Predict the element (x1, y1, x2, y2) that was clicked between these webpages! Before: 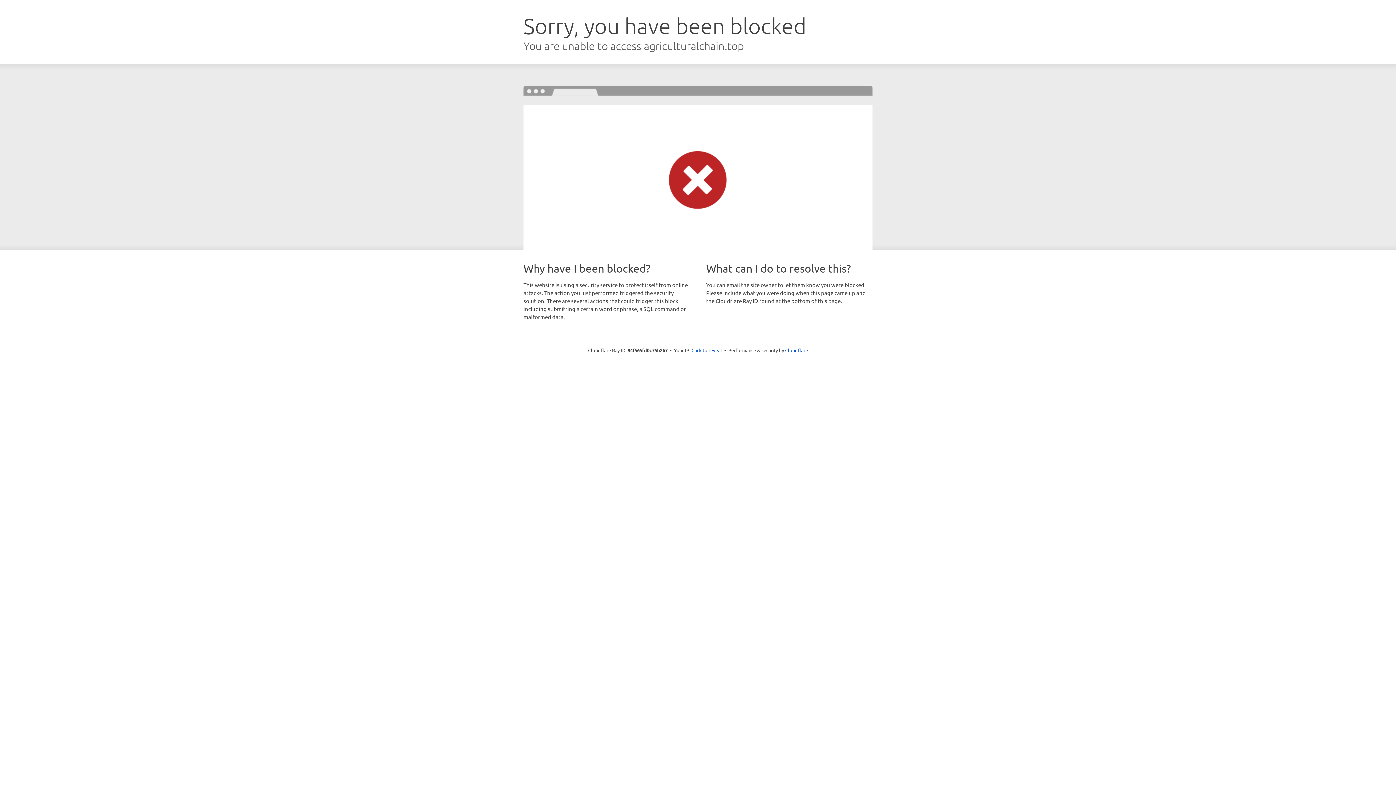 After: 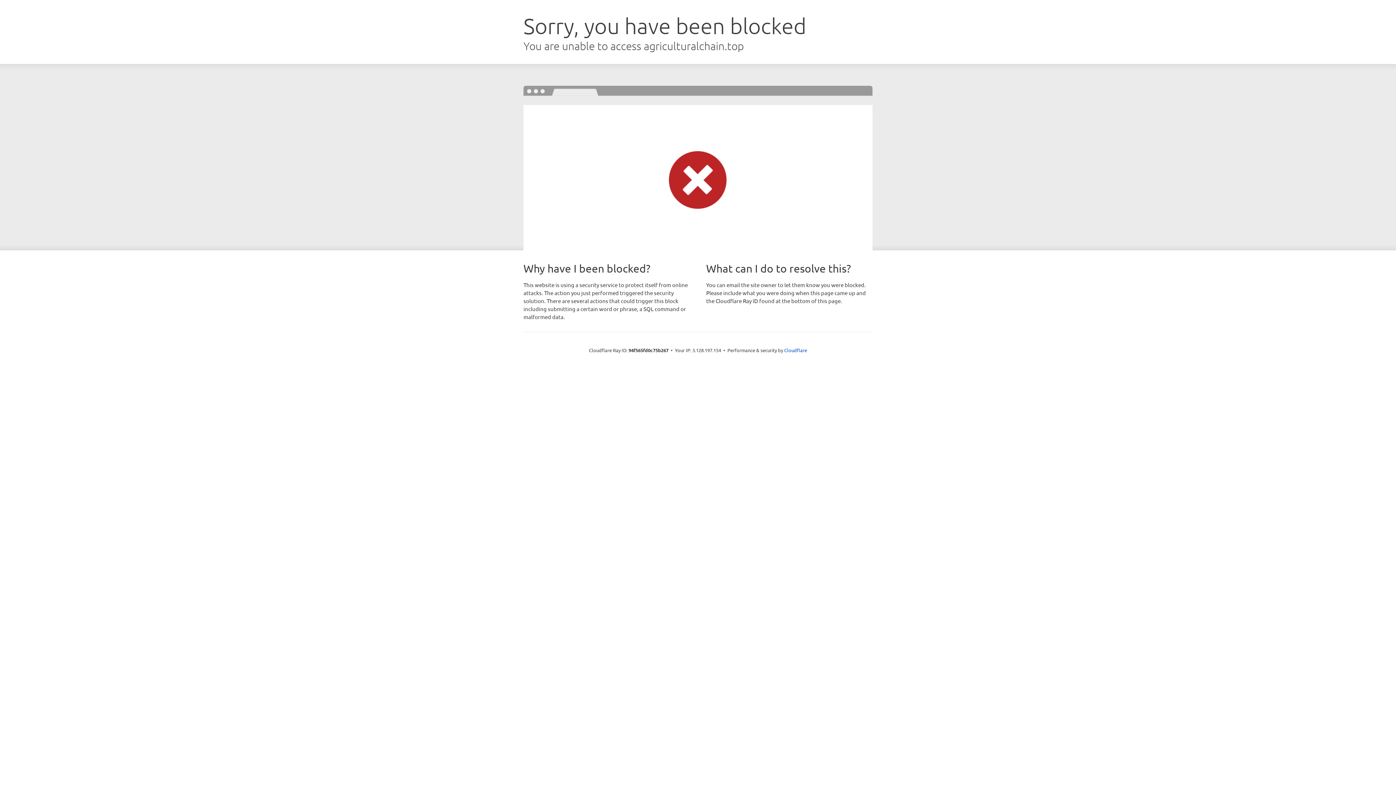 Action: label: Click to reveal bbox: (691, 346, 722, 353)